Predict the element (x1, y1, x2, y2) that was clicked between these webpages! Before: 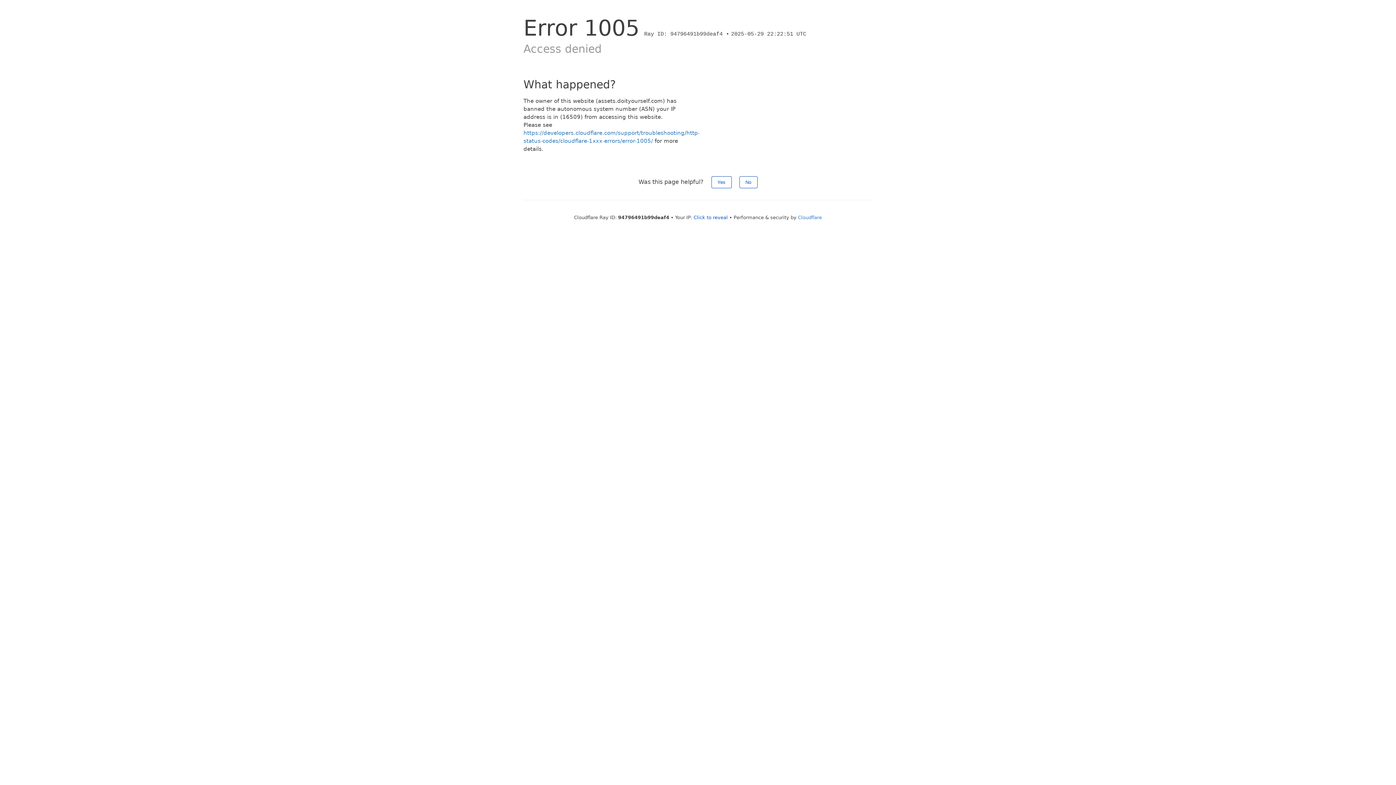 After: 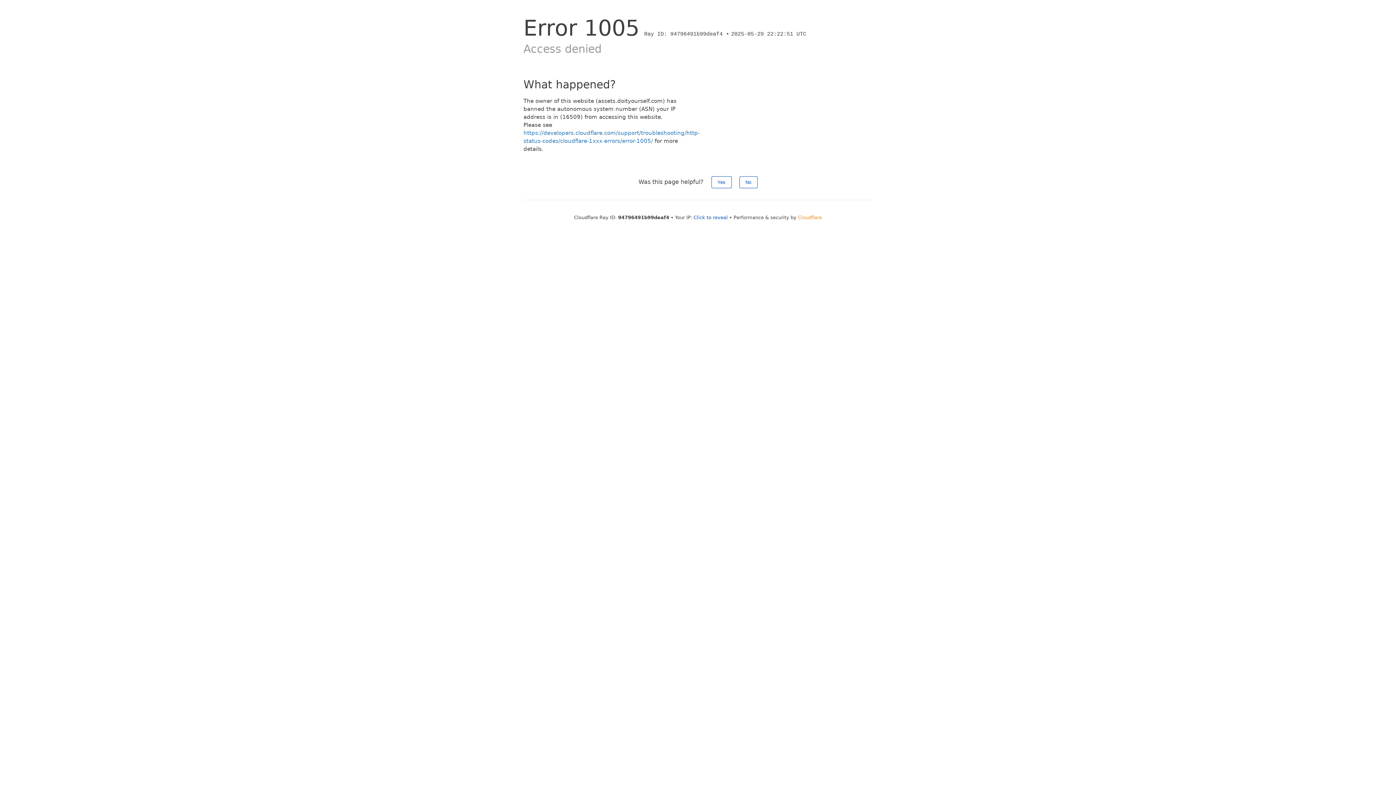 Action: label: Cloudflare bbox: (798, 214, 822, 220)